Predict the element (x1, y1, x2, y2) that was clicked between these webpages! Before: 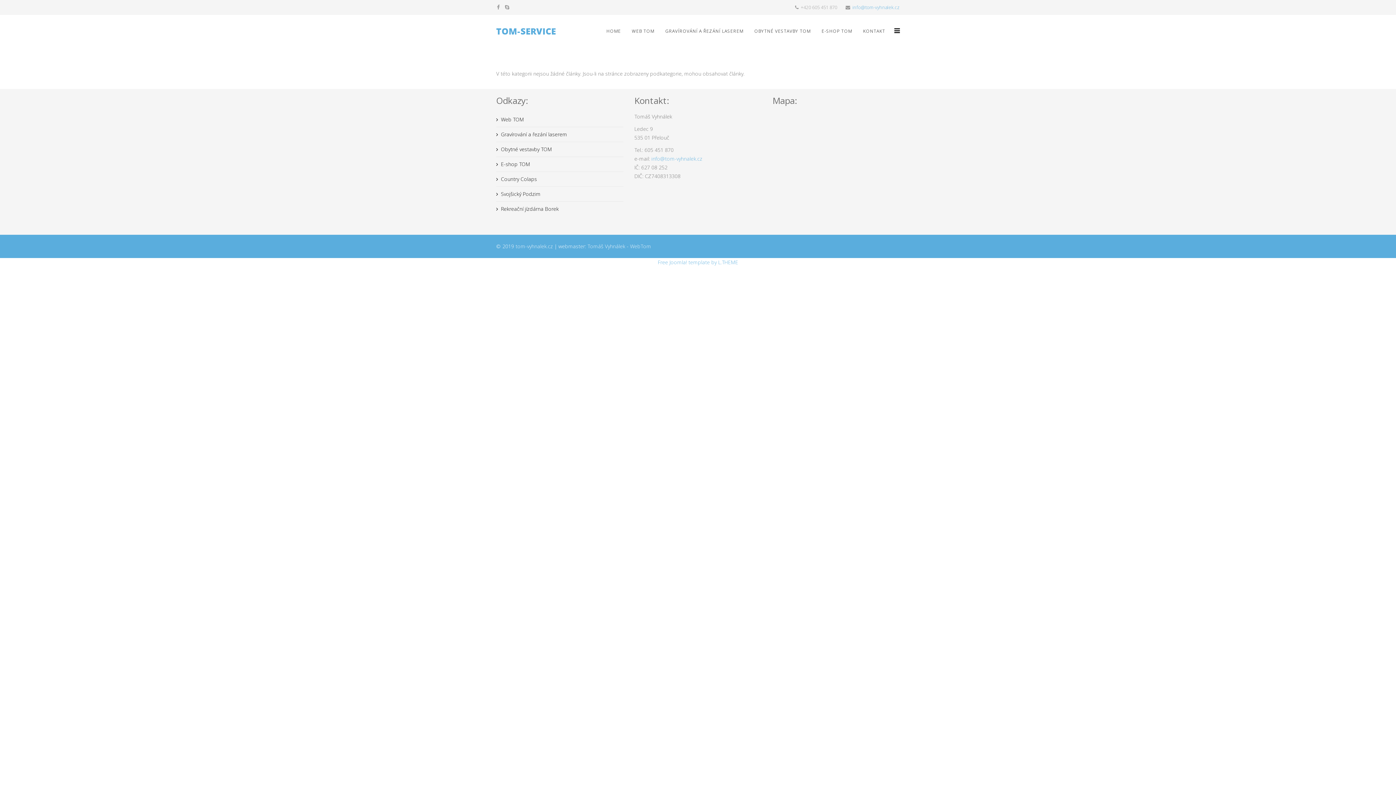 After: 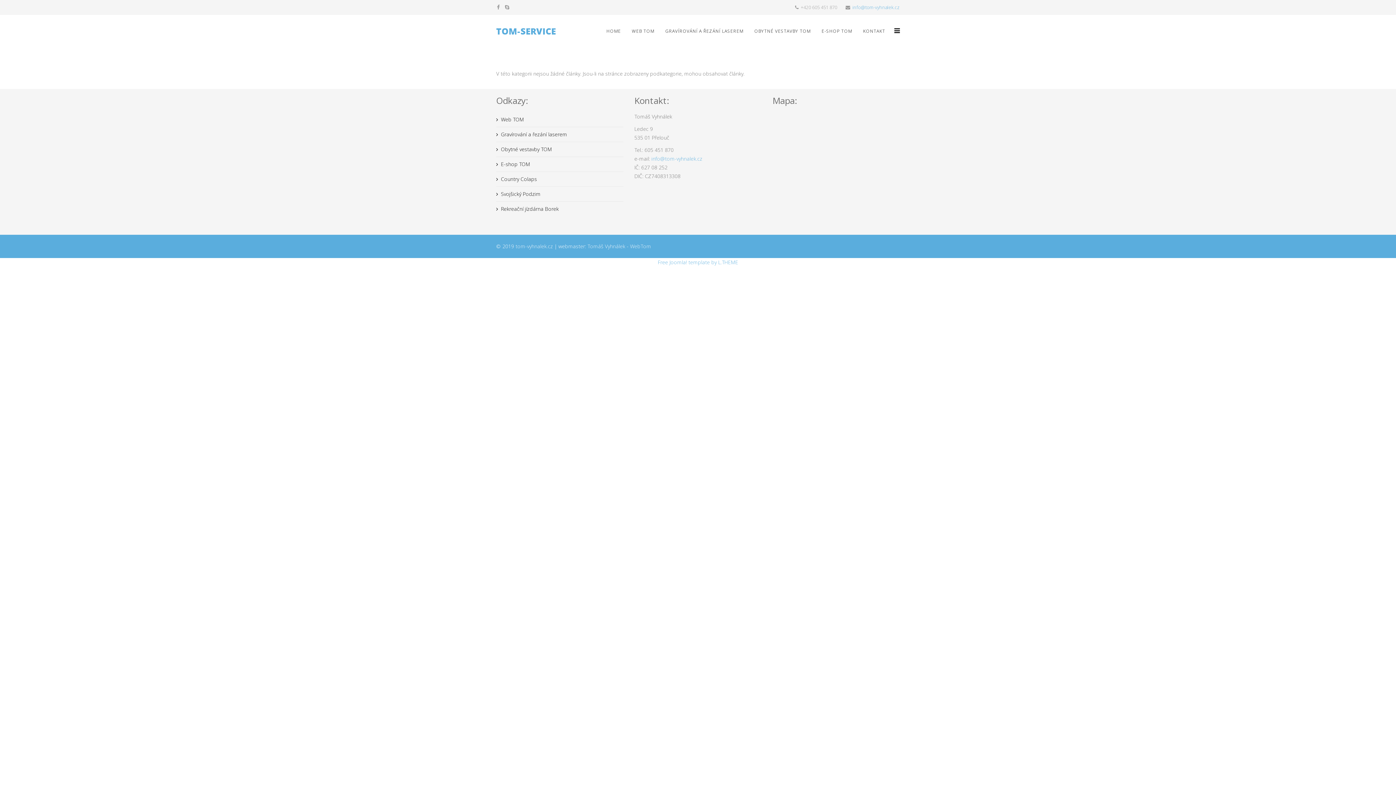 Action: label: Gravírování a řezání laserem bbox: (496, 127, 623, 141)